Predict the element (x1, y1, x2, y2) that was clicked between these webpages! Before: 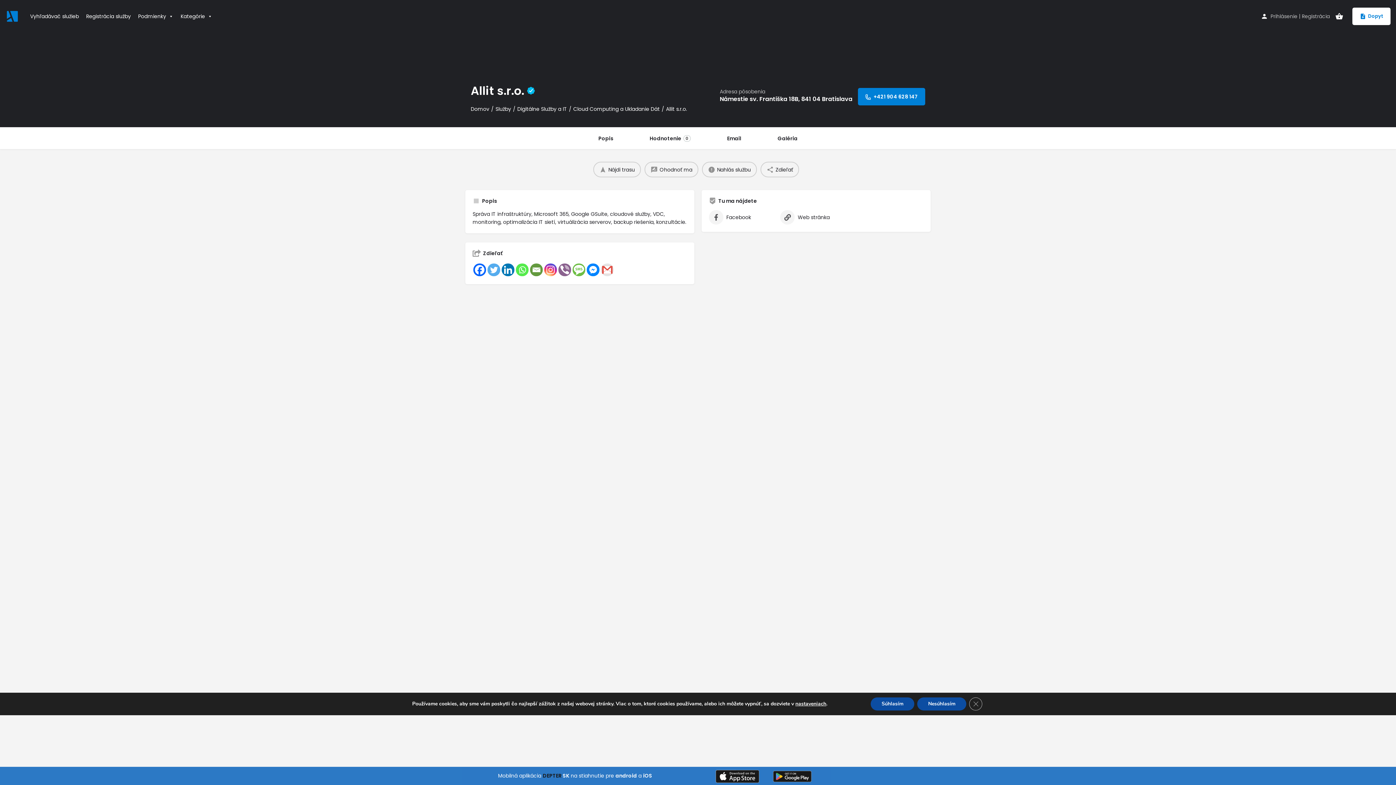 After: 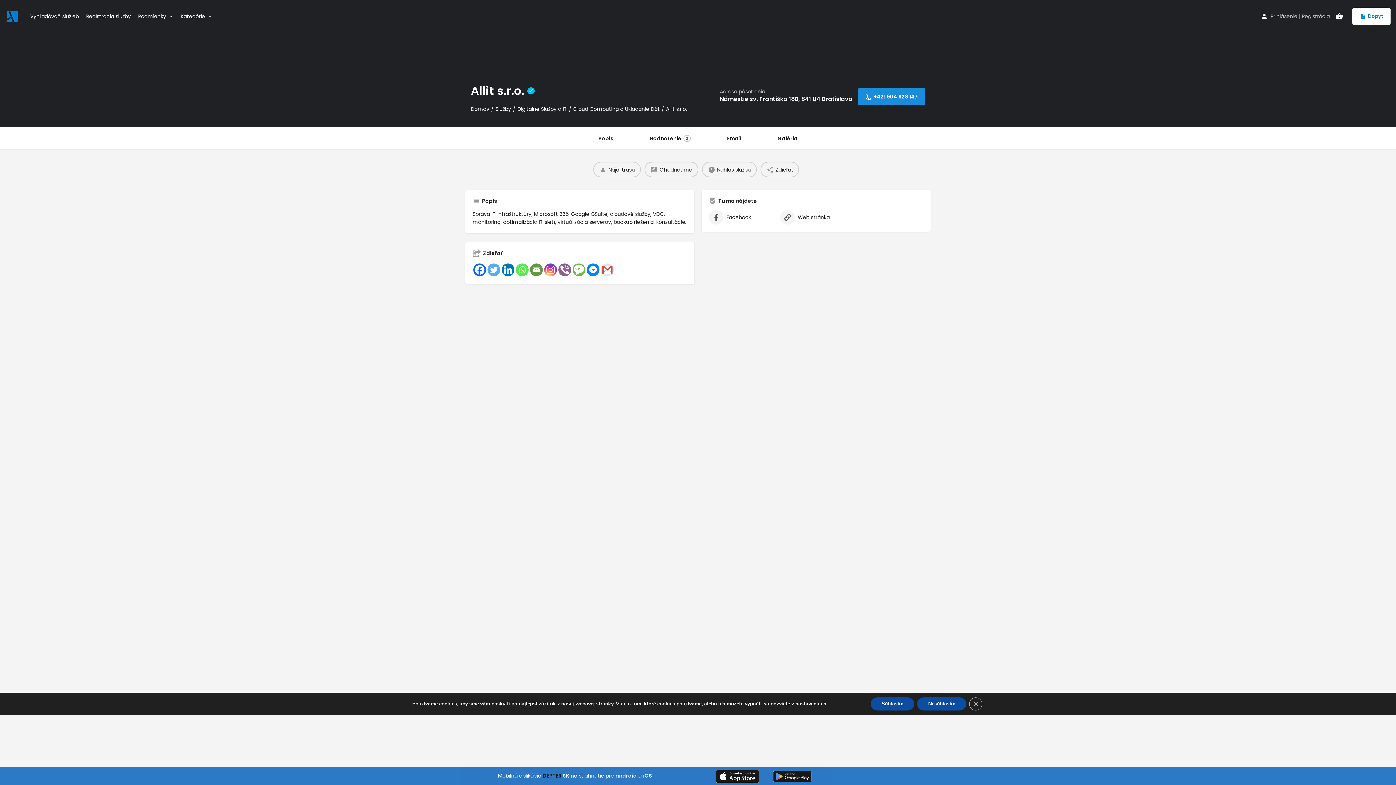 Action: label: +421 904 628 147 bbox: (858, 88, 925, 105)